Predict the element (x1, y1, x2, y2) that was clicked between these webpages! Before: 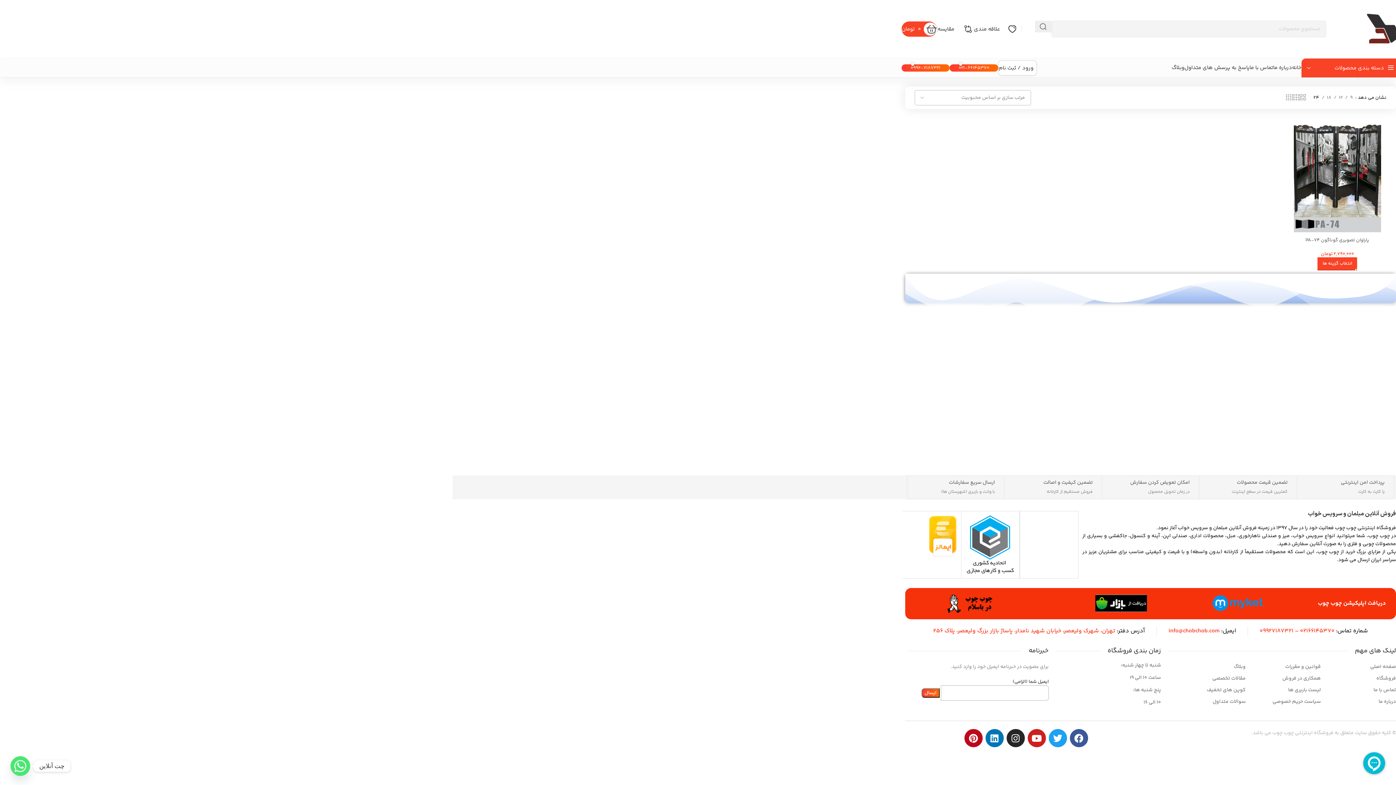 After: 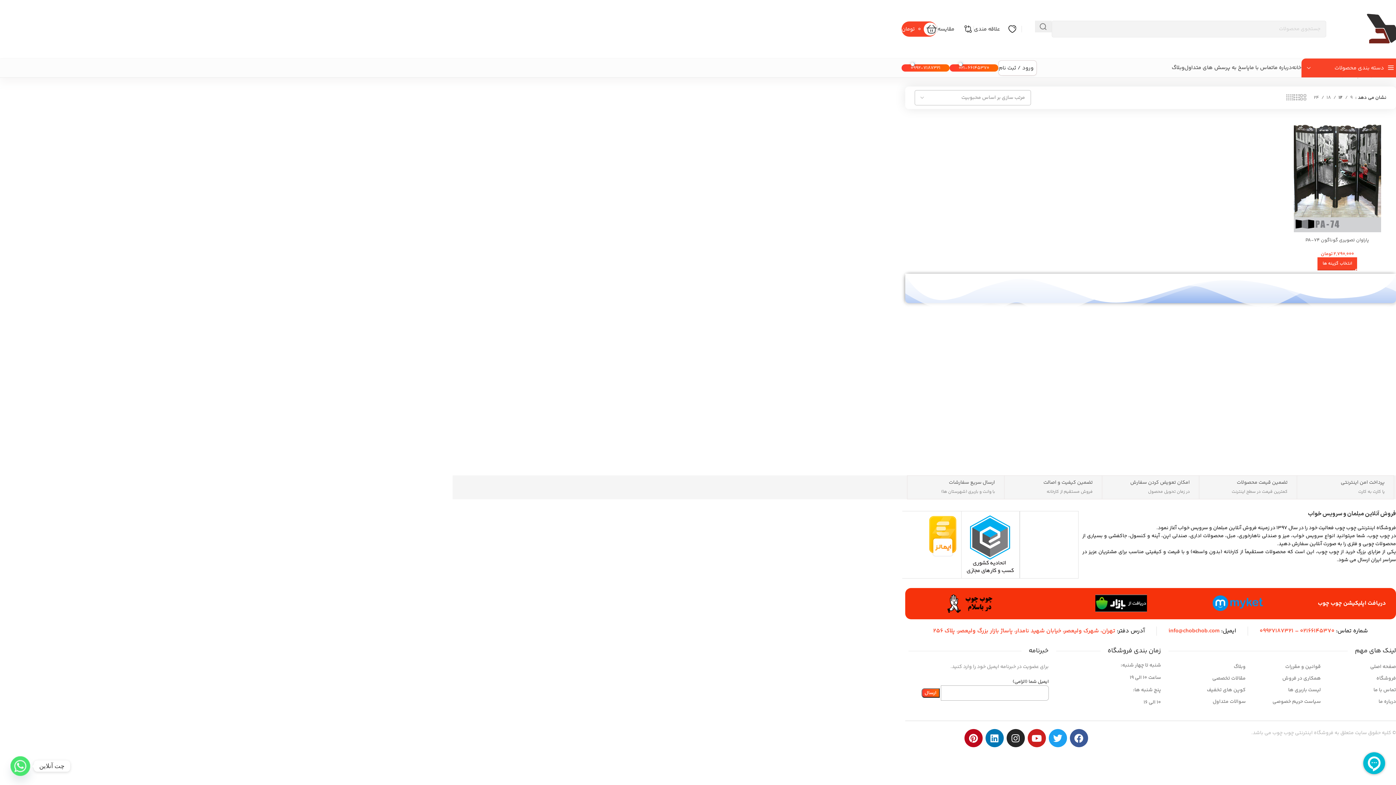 Action: label: ۱۲ bbox: (1336, 94, 1345, 101)